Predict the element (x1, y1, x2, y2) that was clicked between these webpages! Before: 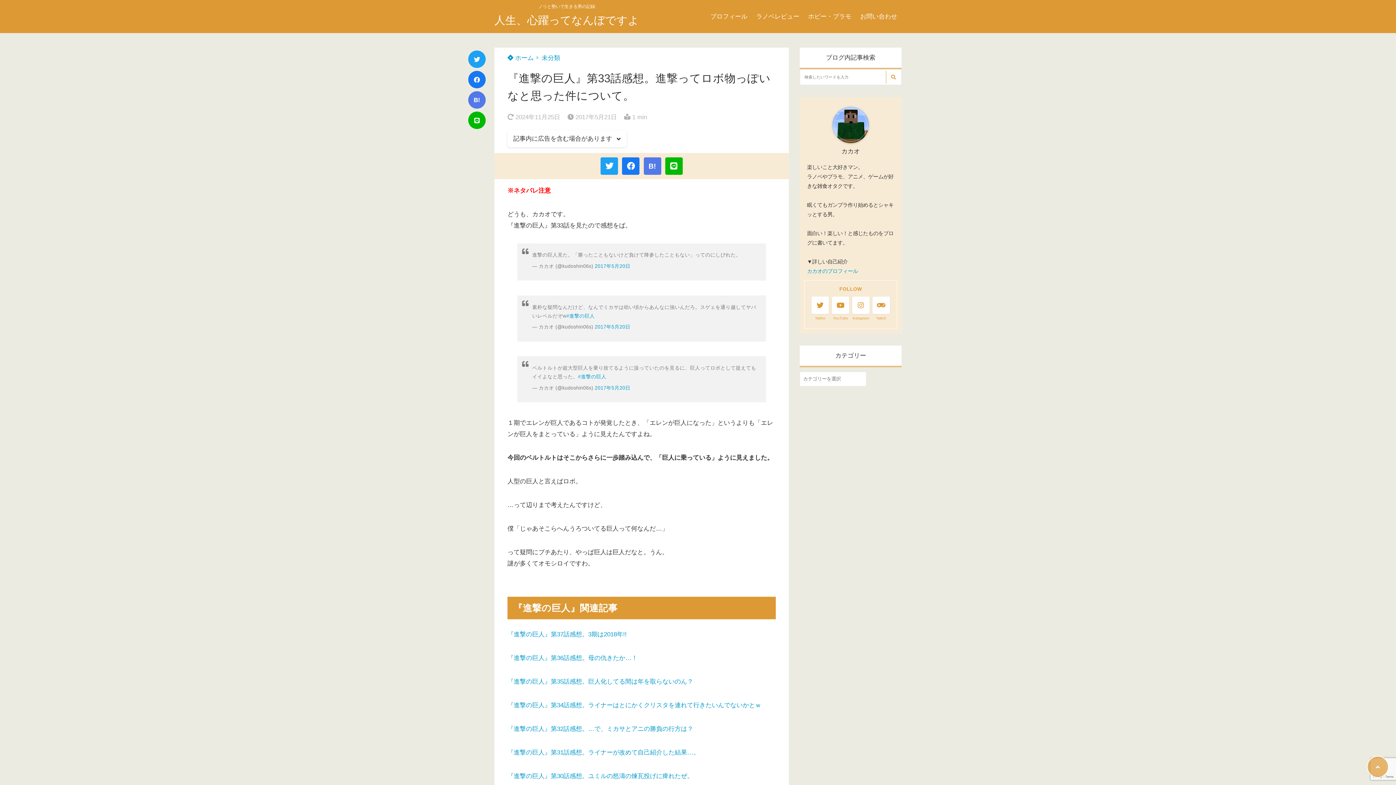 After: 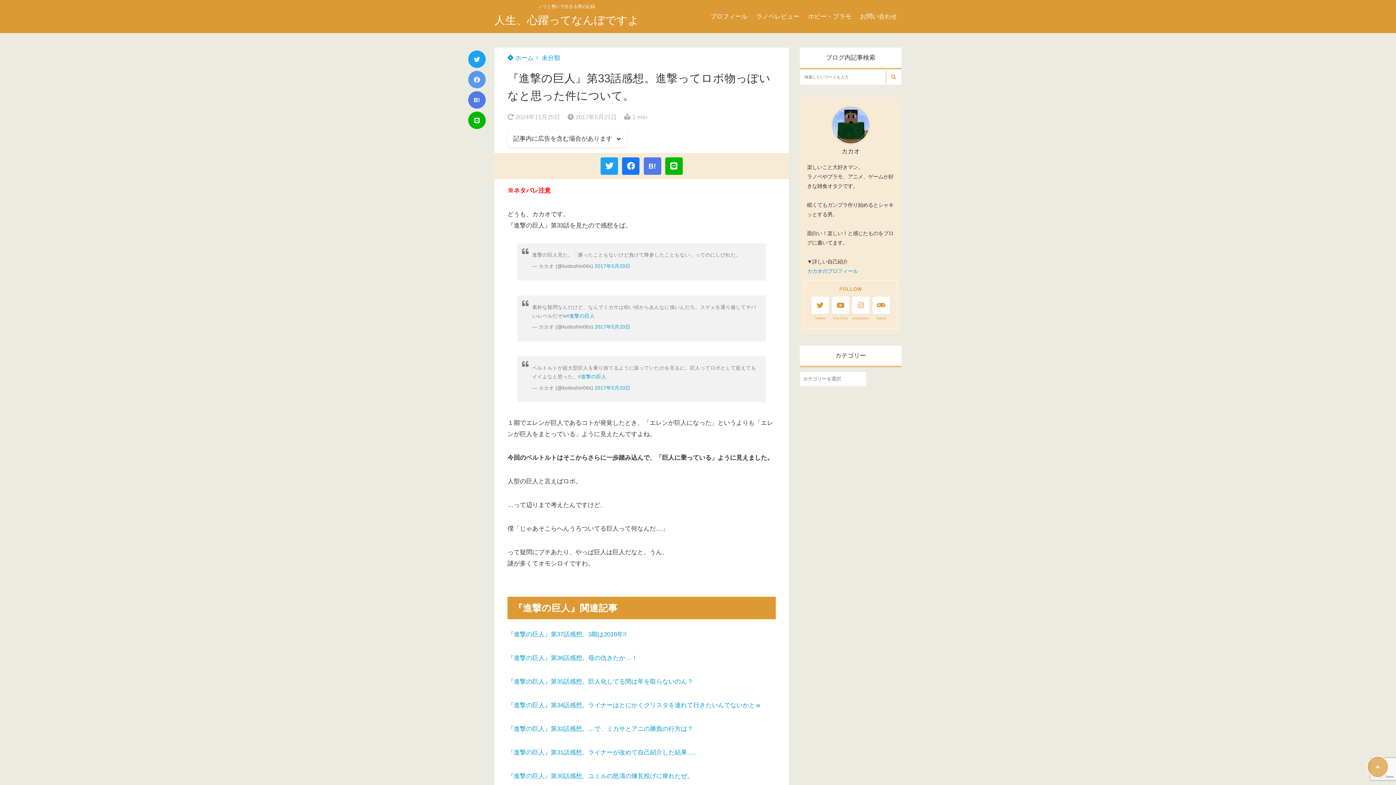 Action: bbox: (468, 70, 485, 88)